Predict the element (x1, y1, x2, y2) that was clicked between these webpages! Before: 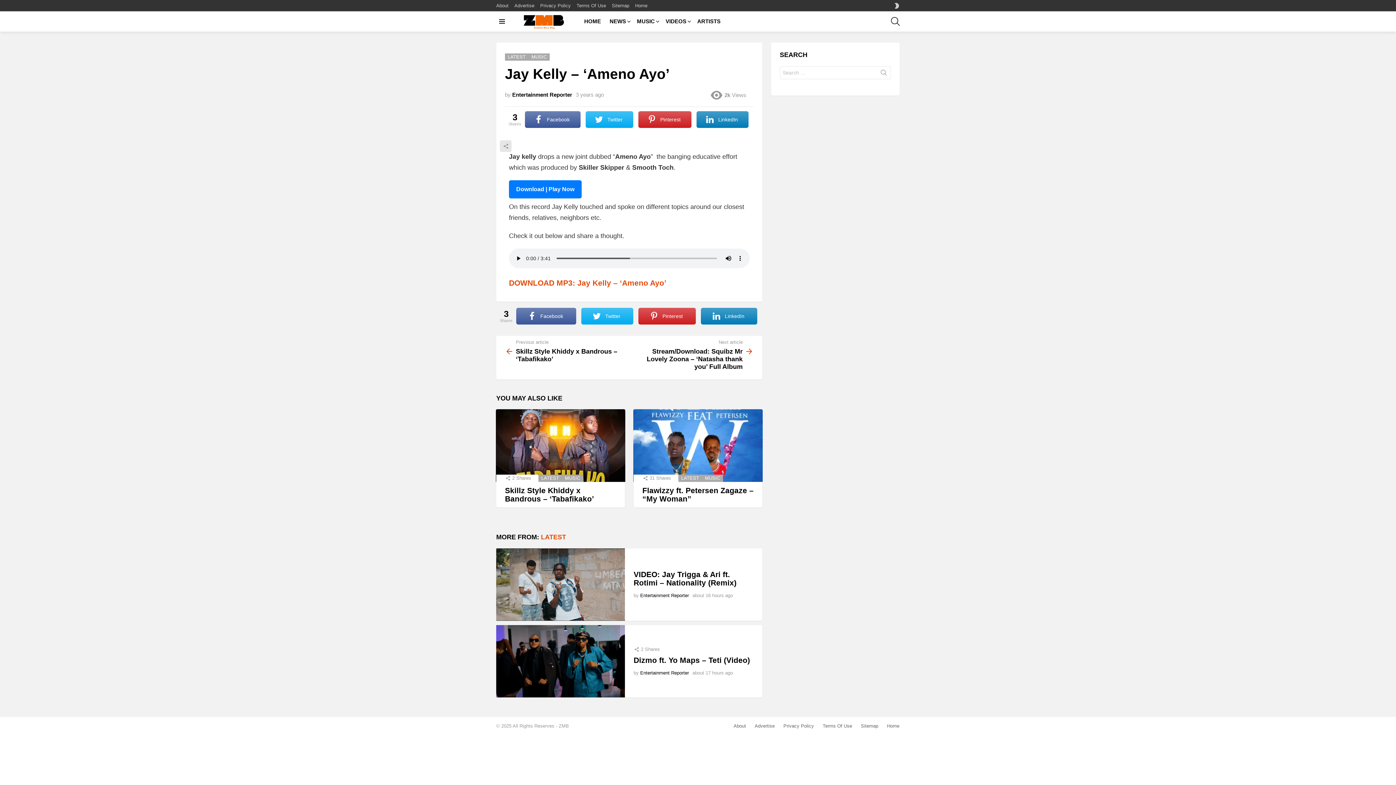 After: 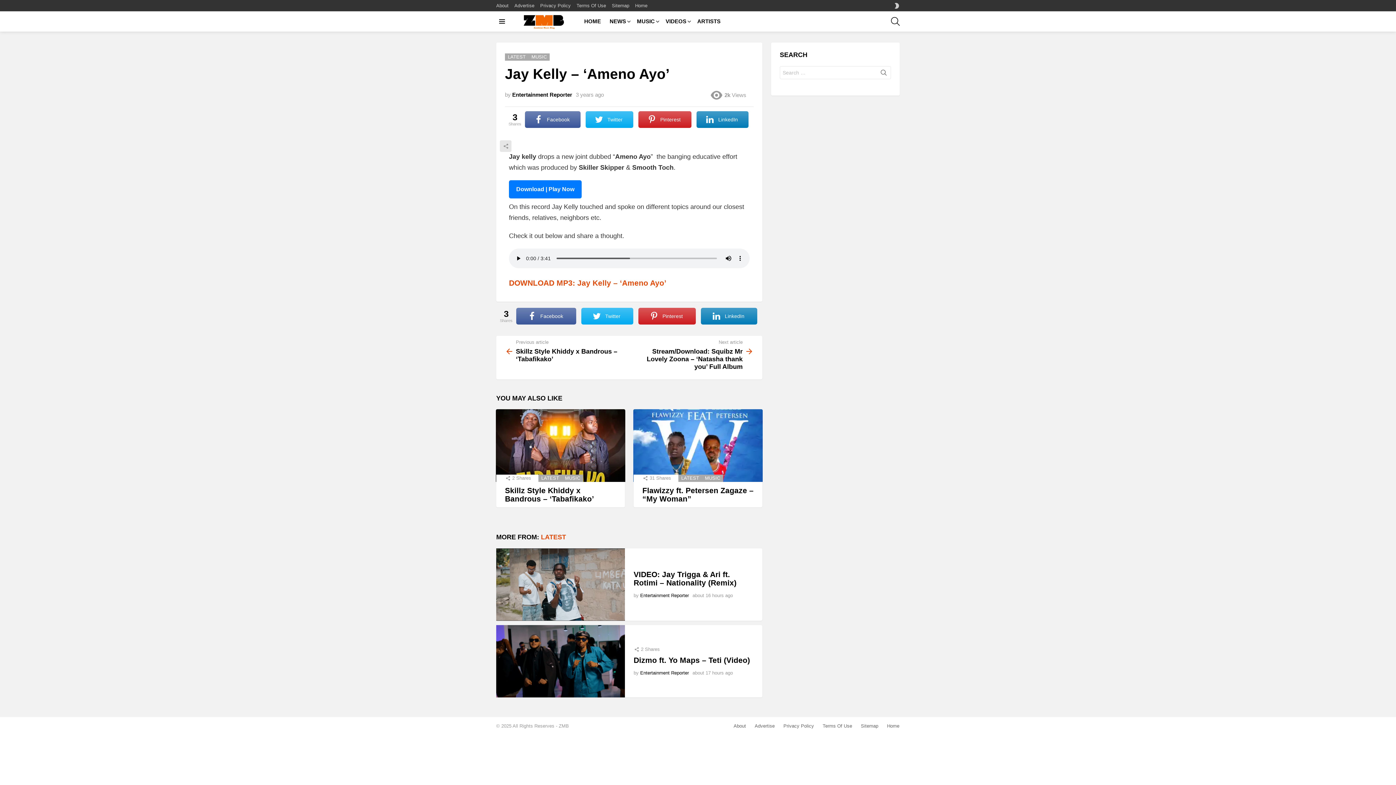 Action: bbox: (876, 66, 891, 82) label: Search